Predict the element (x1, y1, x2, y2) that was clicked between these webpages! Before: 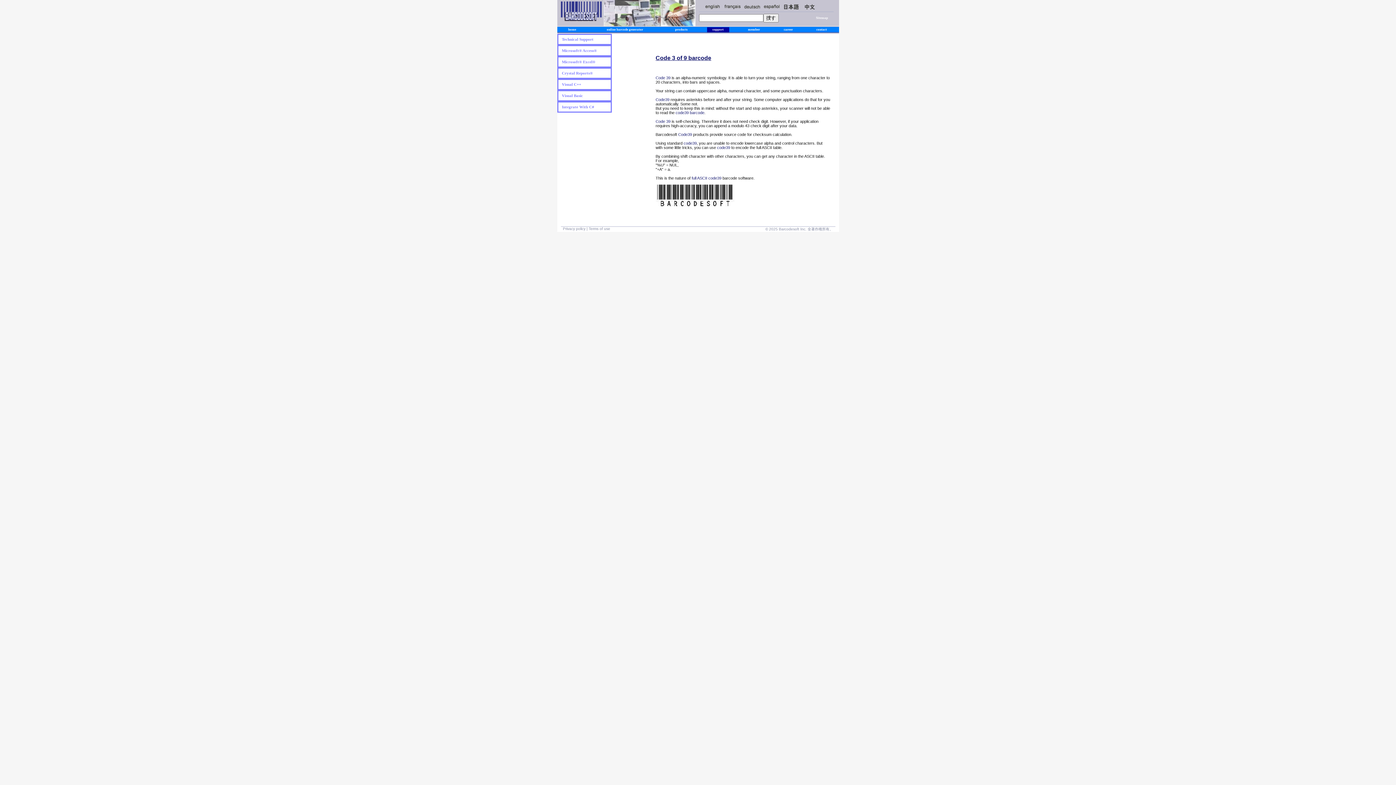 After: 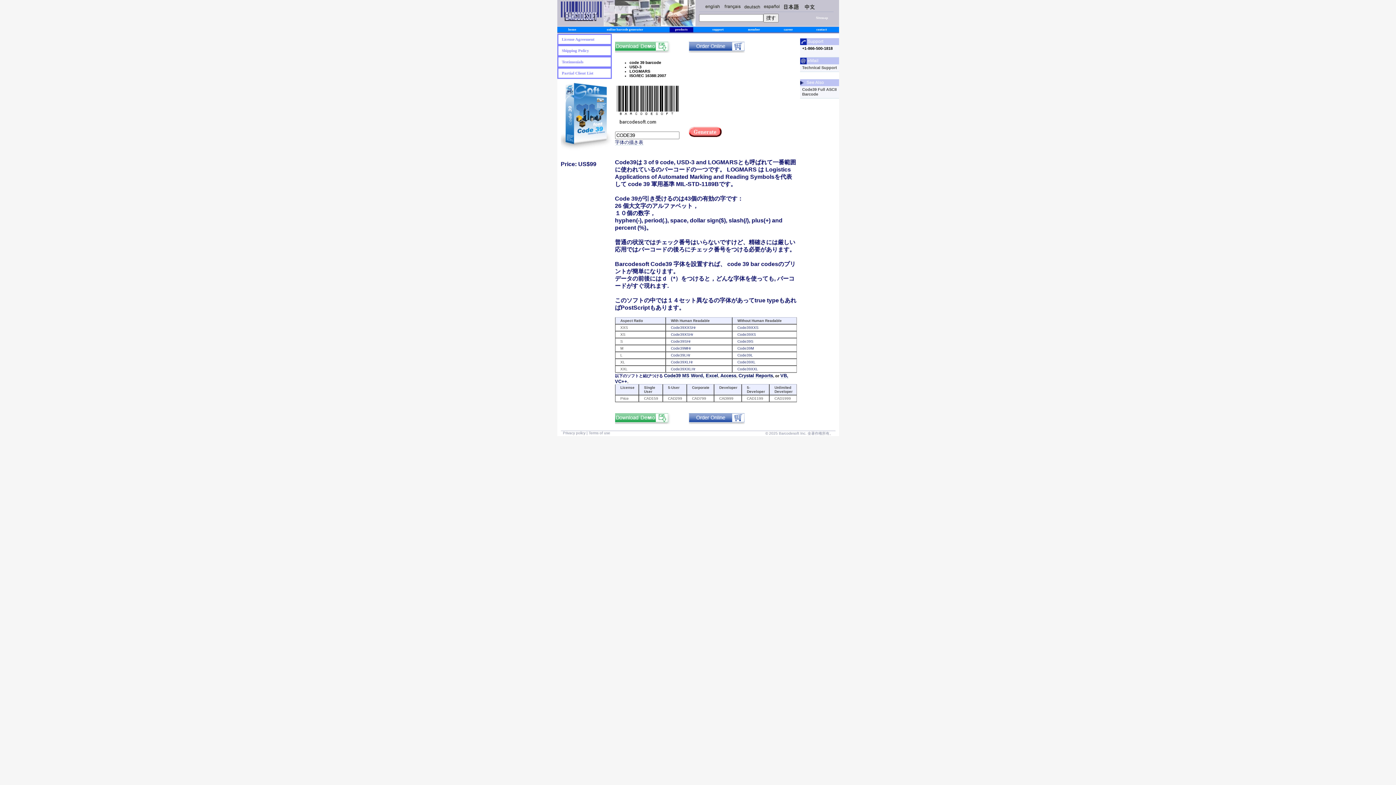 Action: label: Code 3 of 9 barcode bbox: (655, 54, 711, 60)